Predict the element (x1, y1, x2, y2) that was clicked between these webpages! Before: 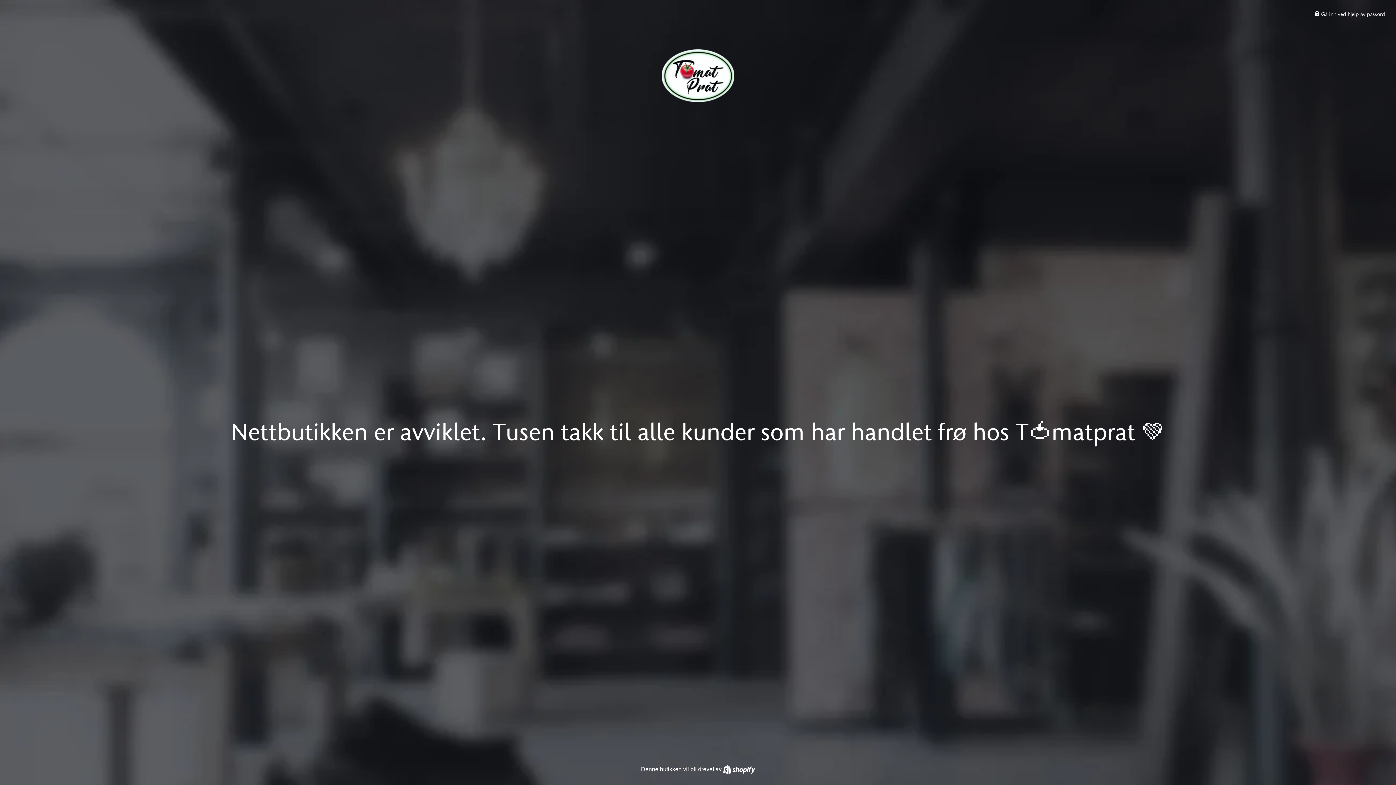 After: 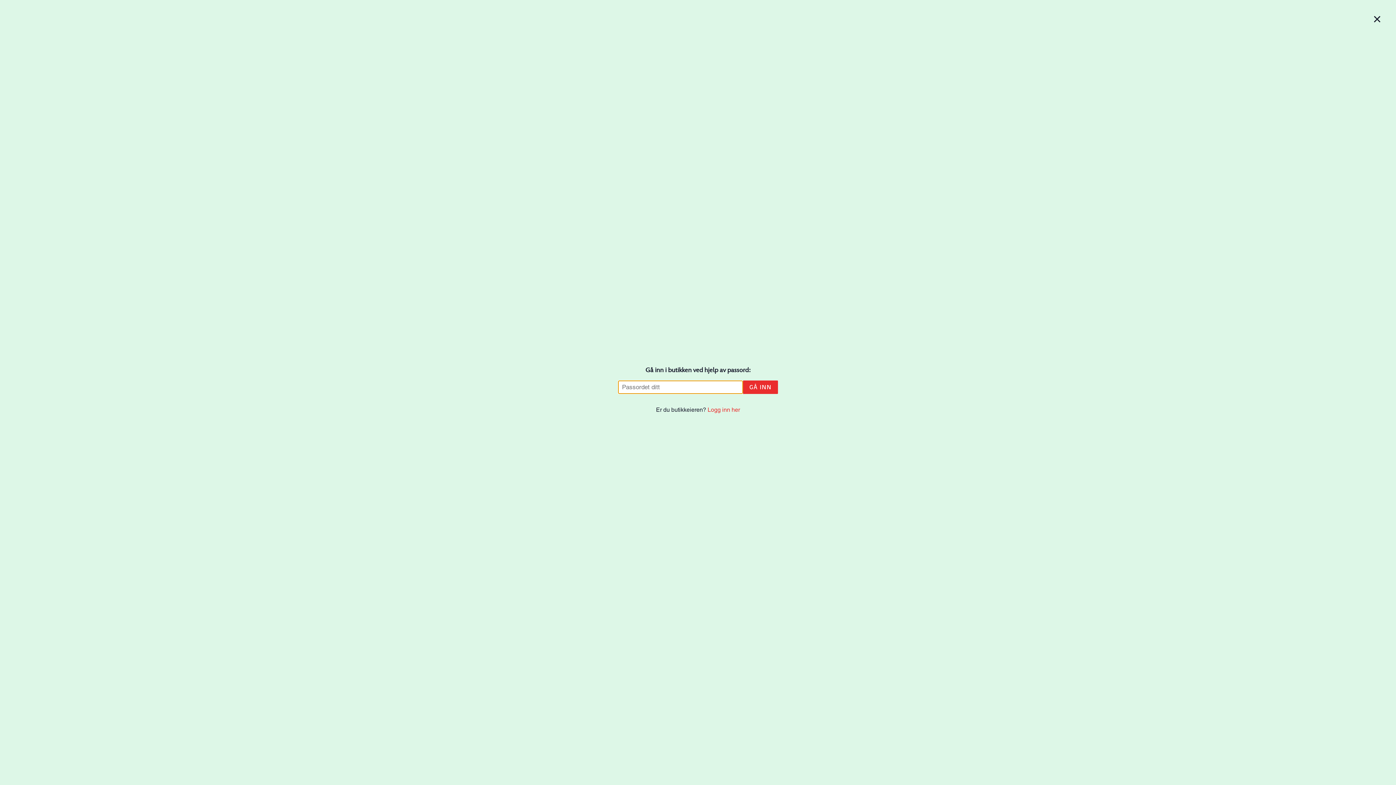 Action: label:  Gå inn ved hjelp av passord bbox: (1314, 10, 1385, 17)